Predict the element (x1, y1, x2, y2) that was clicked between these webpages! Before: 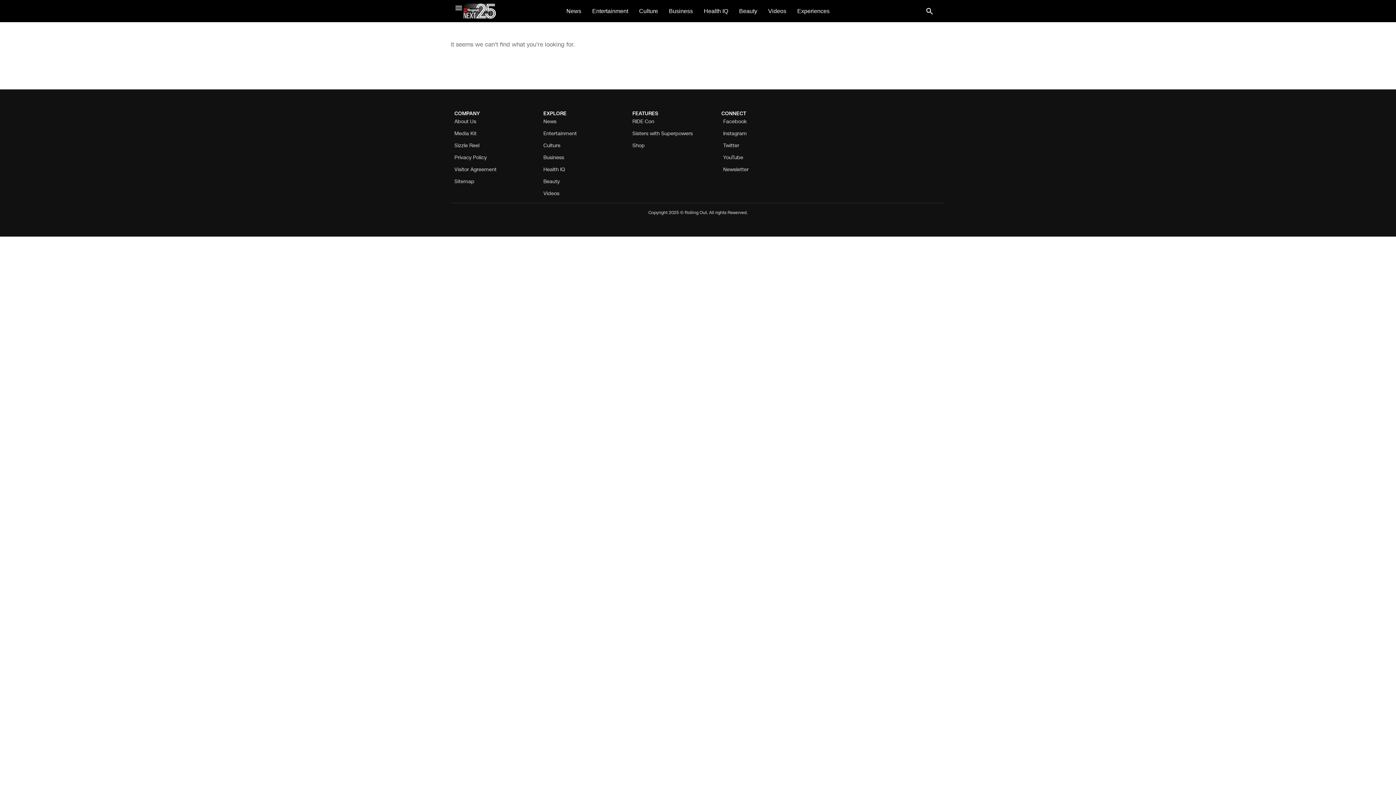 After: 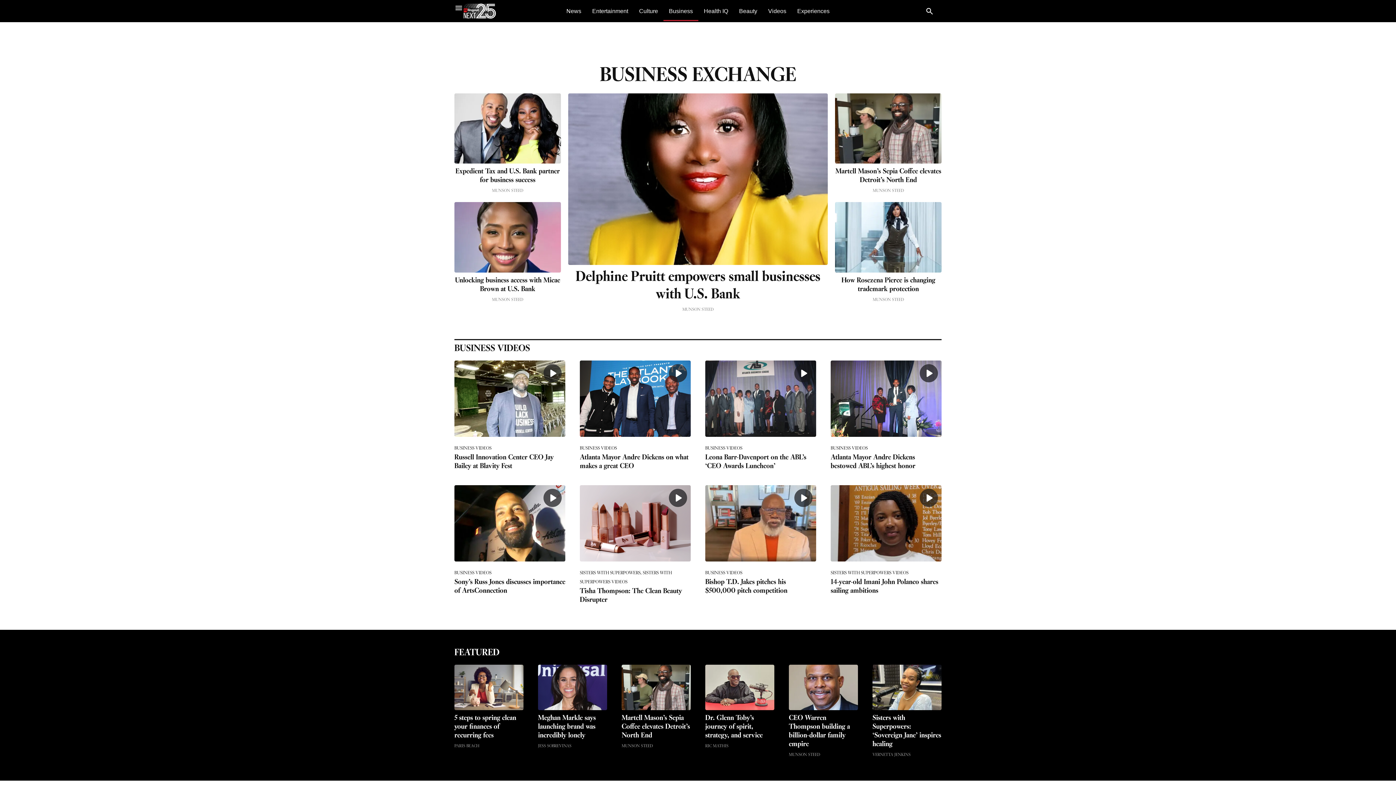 Action: bbox: (543, 152, 625, 163) label: Business